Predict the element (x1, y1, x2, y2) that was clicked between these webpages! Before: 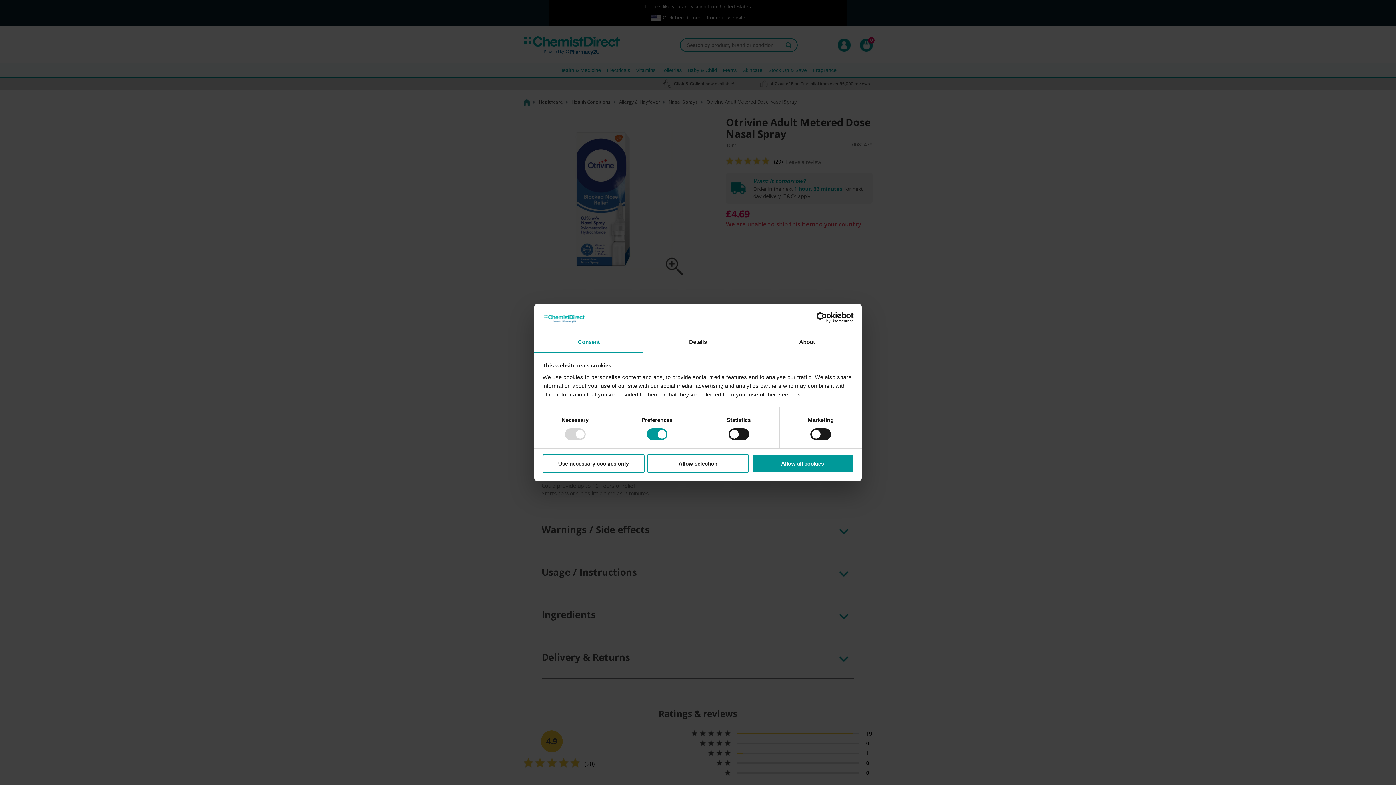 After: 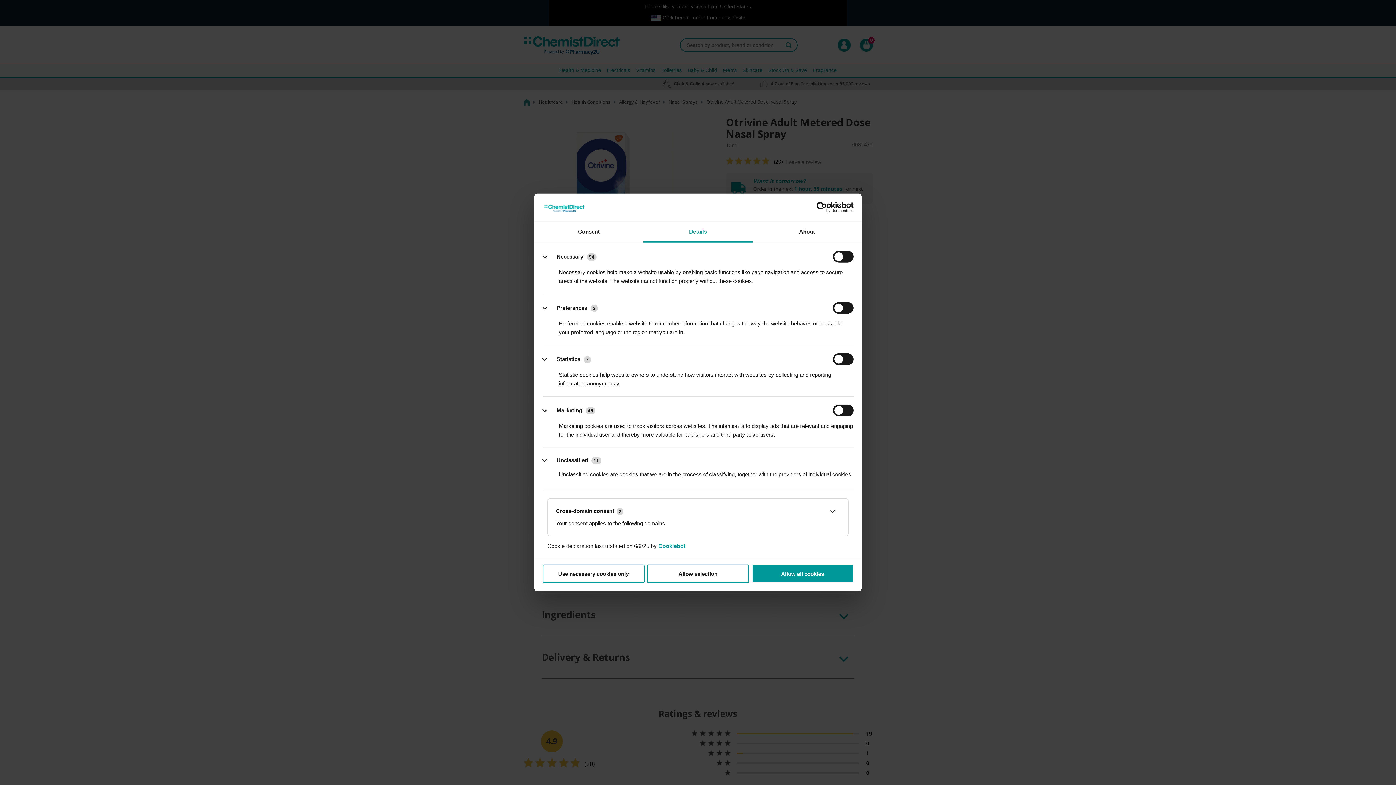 Action: bbox: (643, 332, 752, 353) label: Details